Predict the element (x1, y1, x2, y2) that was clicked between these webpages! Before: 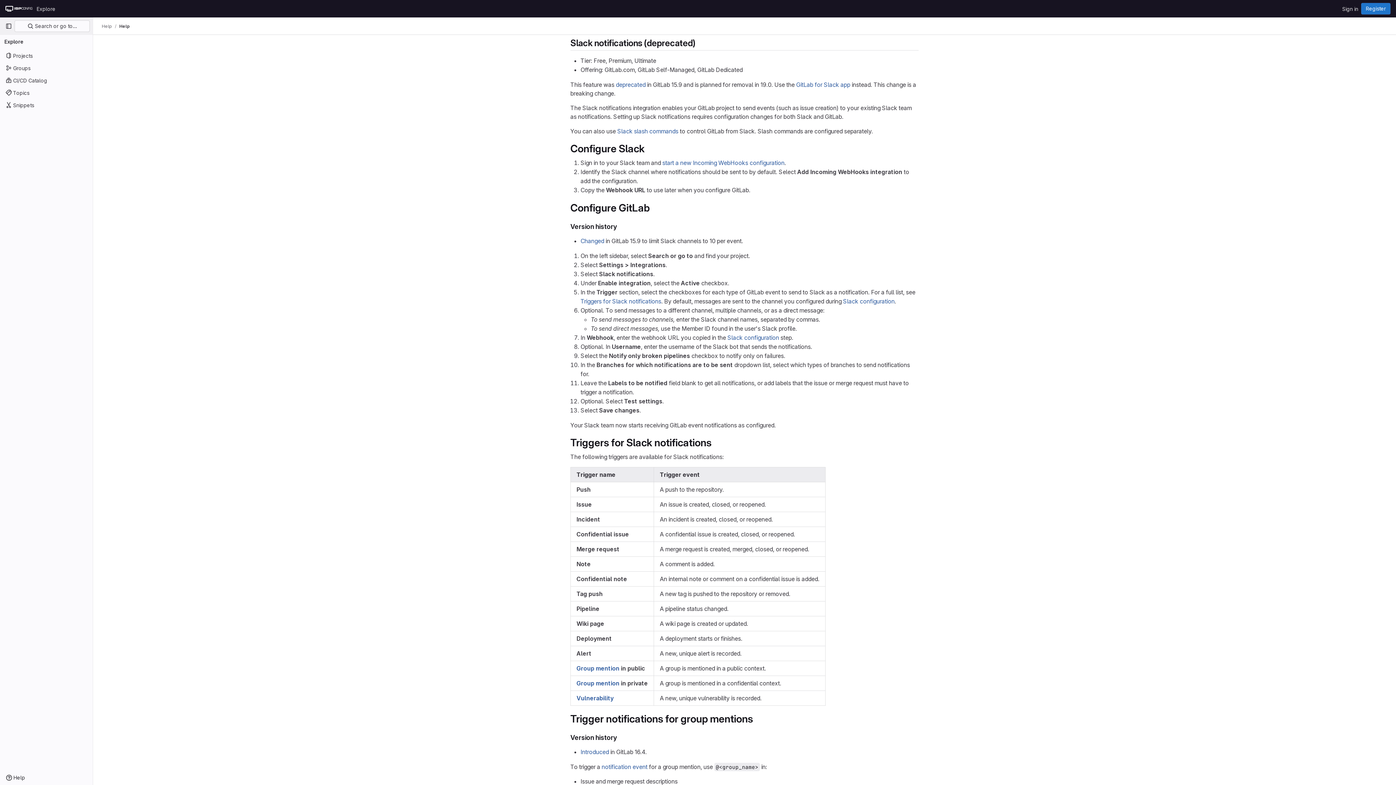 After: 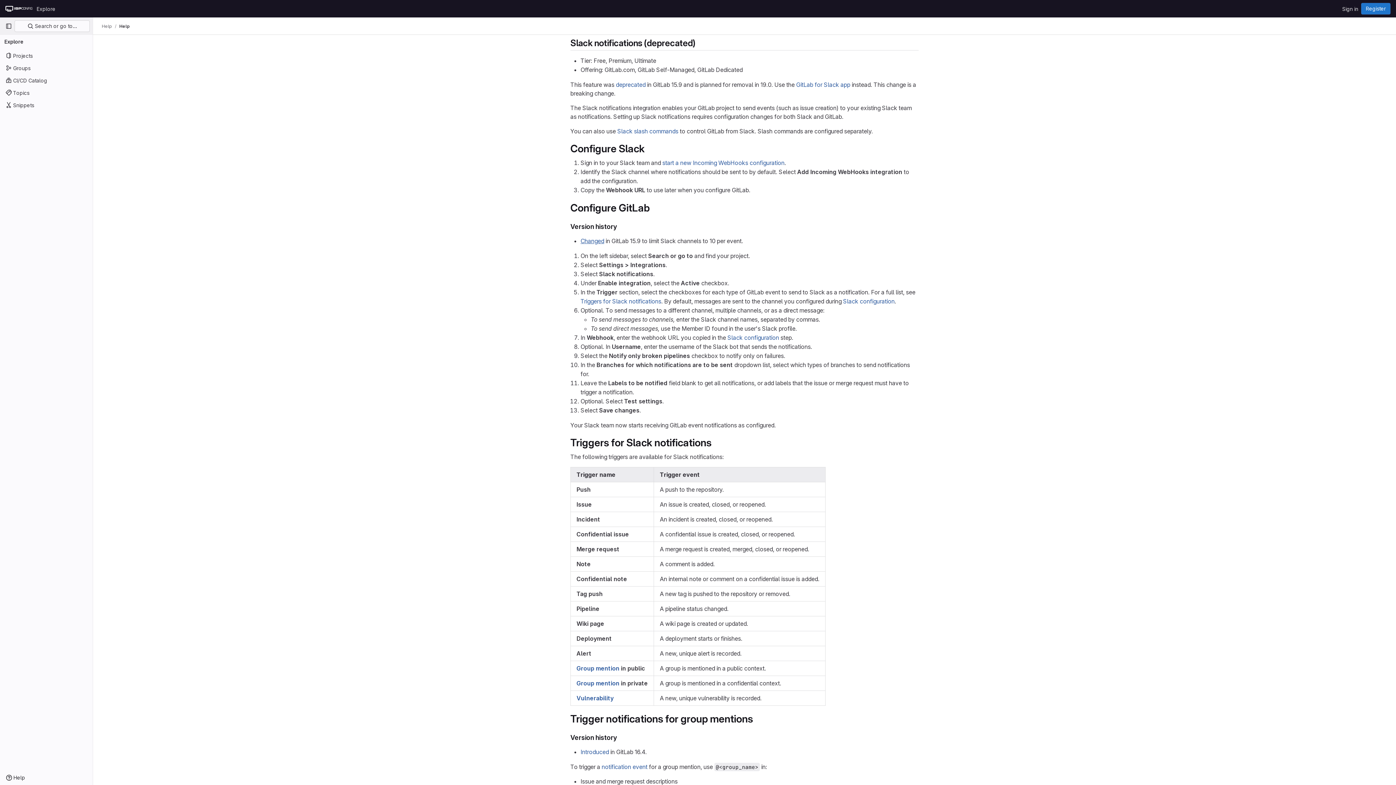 Action: bbox: (580, 237, 604, 244) label: Changed